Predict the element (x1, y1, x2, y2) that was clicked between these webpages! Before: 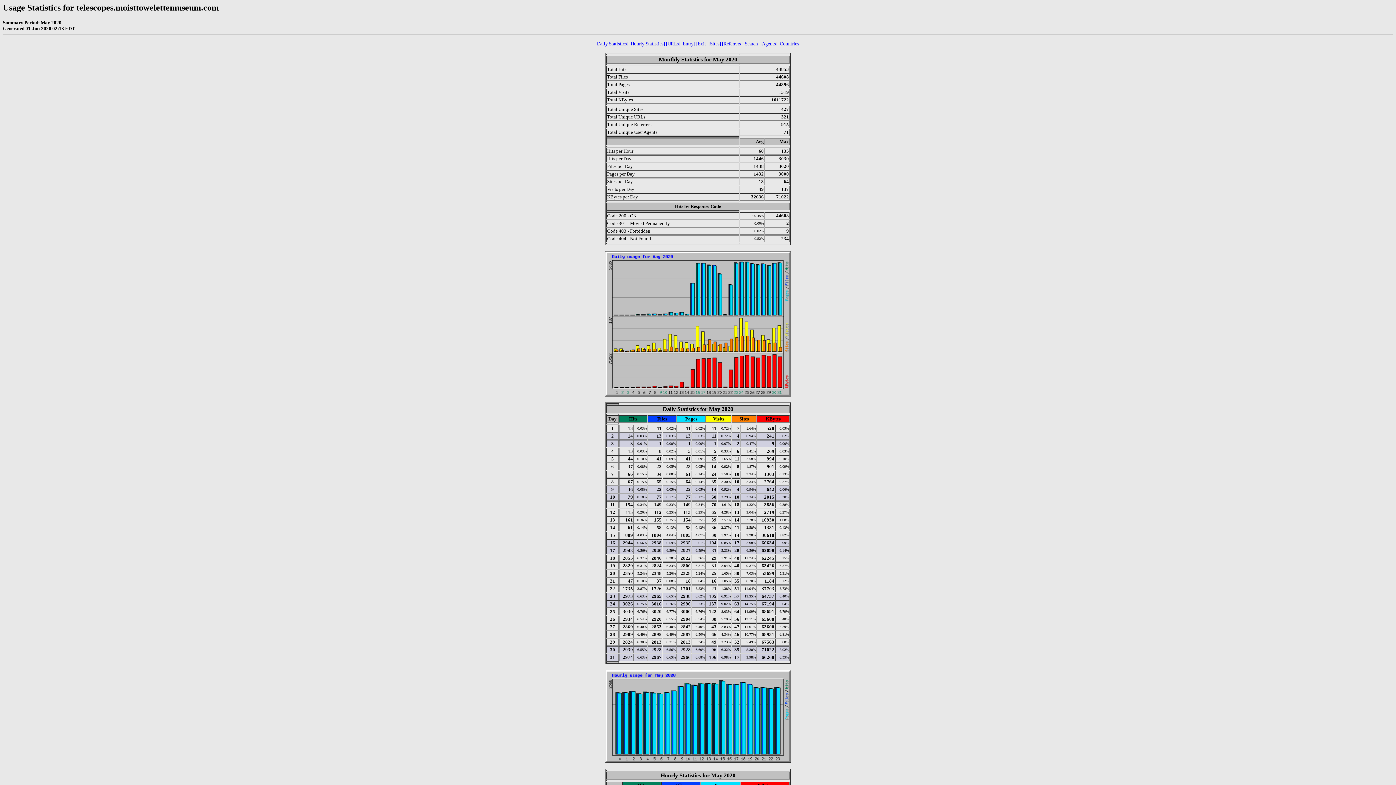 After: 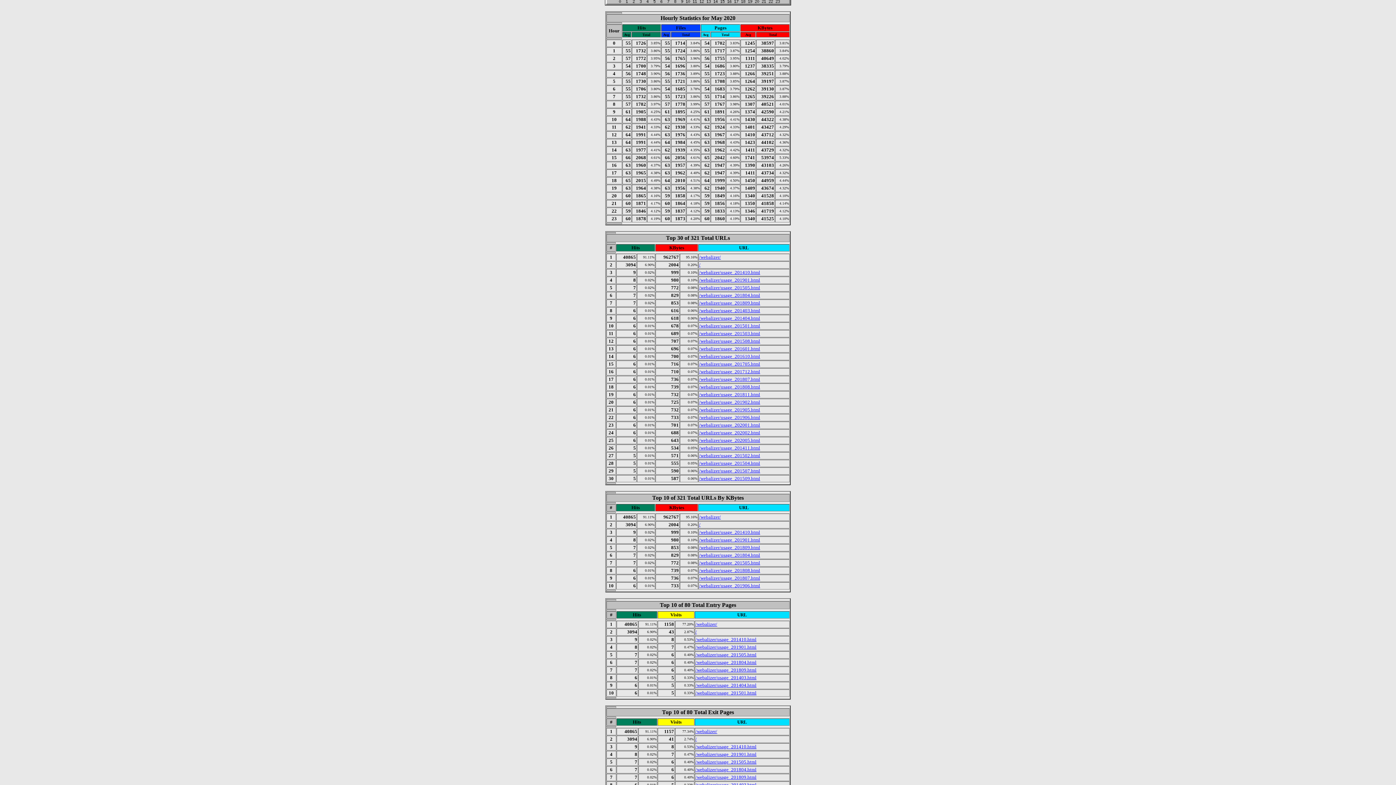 Action: bbox: (629, 41, 665, 46) label: [Hourly Statistics]